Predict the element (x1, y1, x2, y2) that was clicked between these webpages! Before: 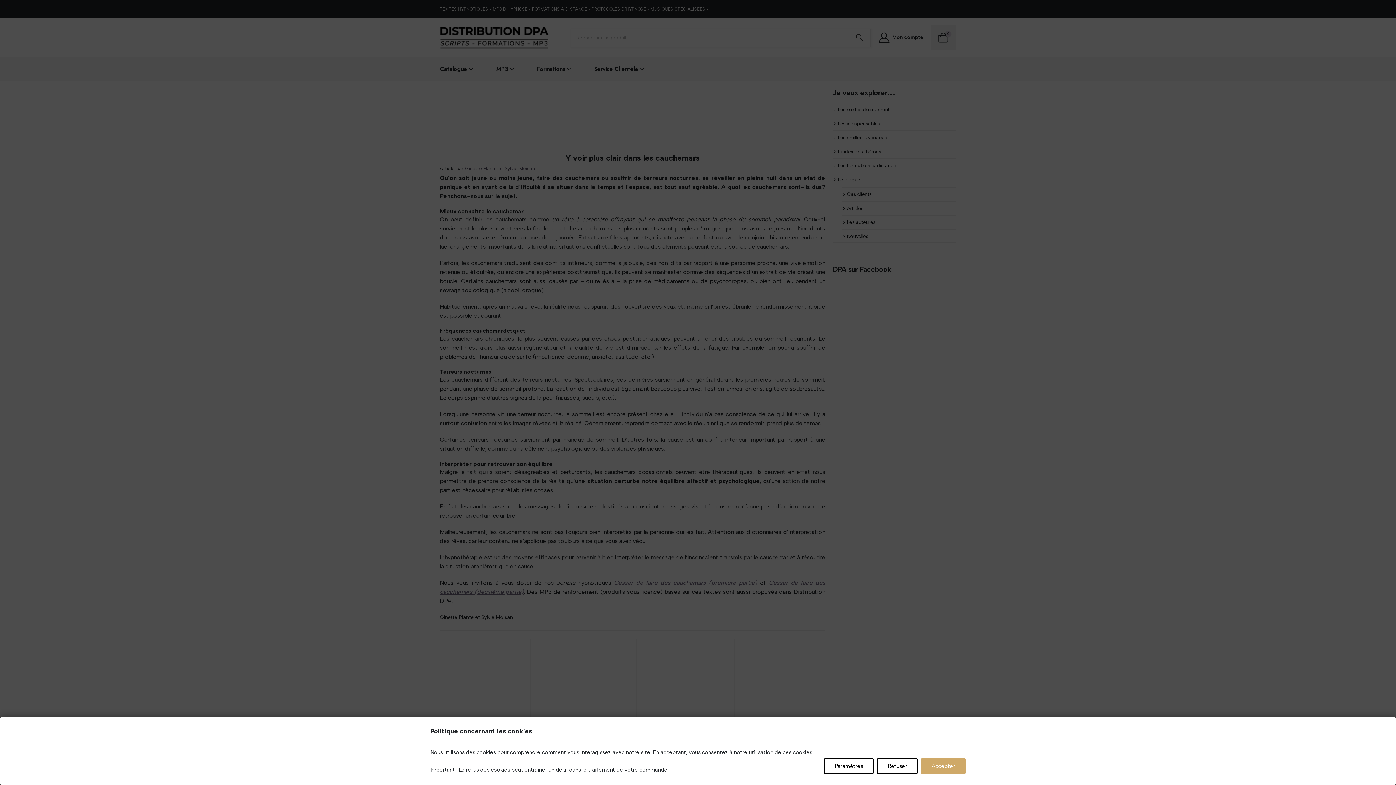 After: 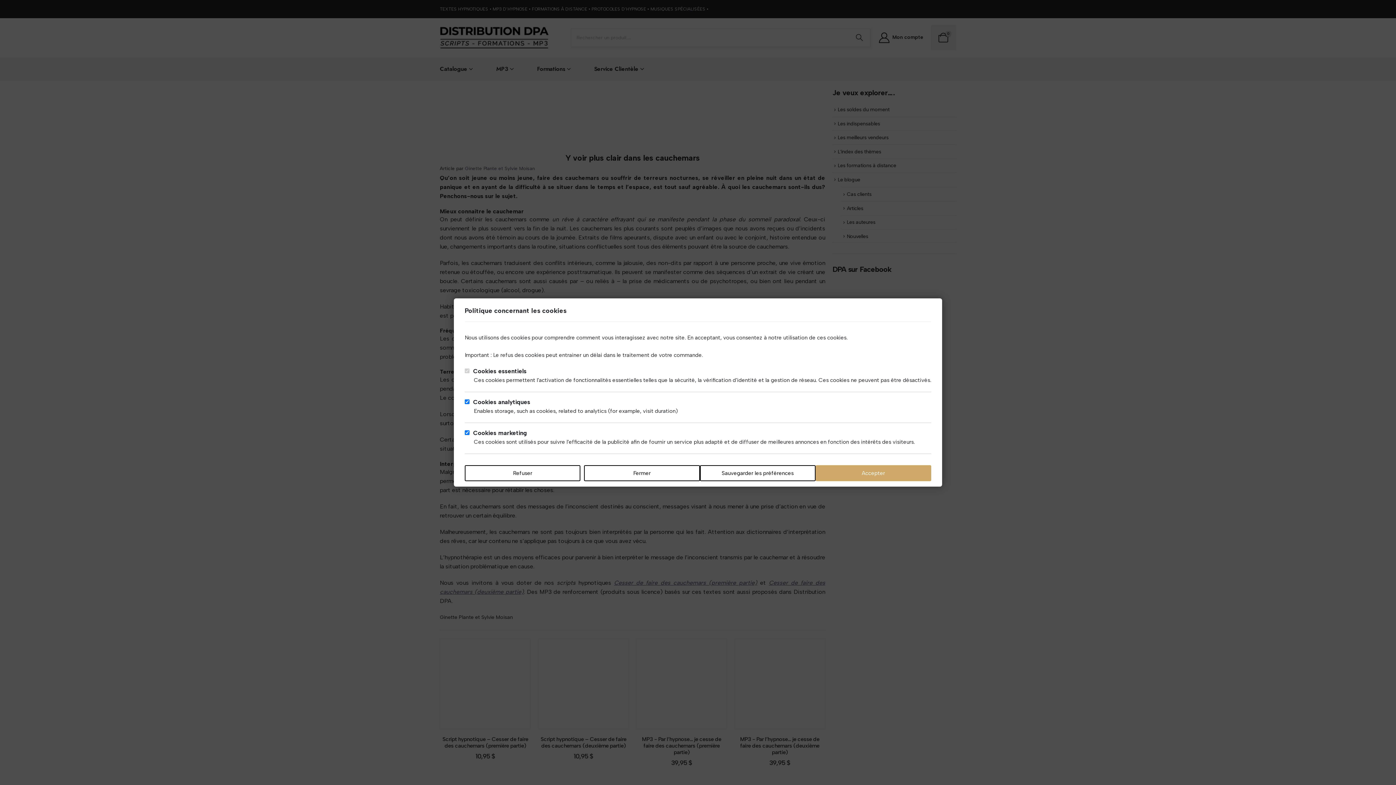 Action: bbox: (824, 758, 873, 774) label: Paramètres